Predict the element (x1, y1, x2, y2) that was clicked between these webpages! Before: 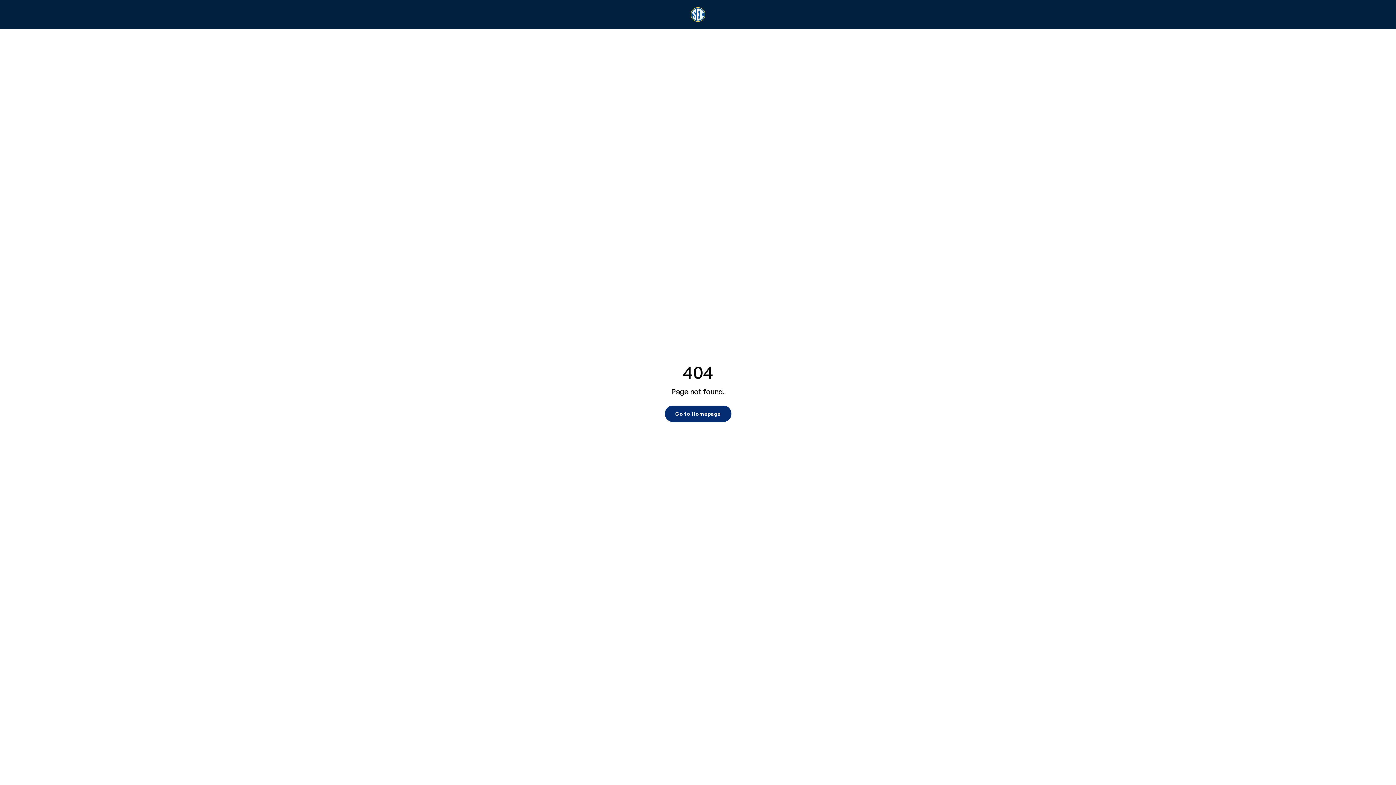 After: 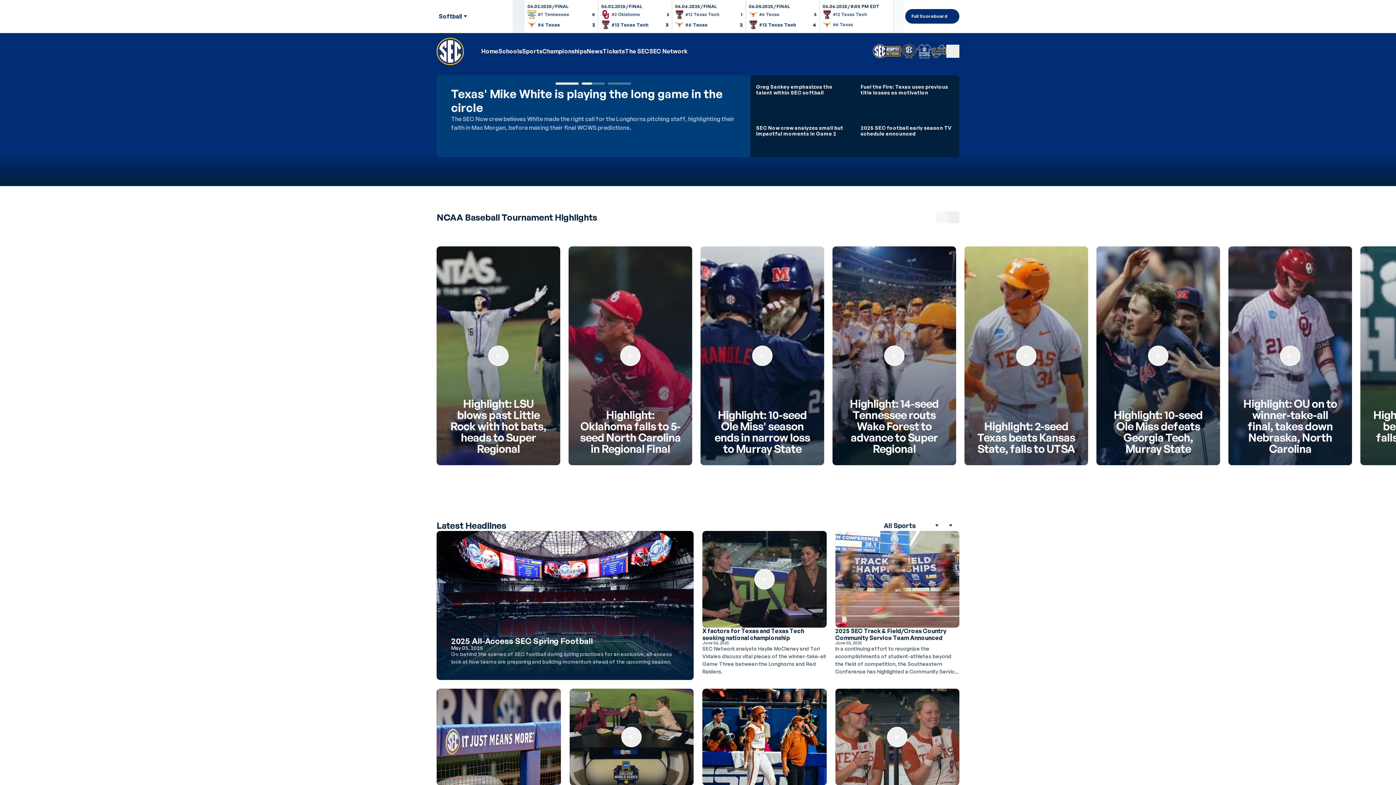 Action: bbox: (664, 405, 731, 422) label: Go to Homepage